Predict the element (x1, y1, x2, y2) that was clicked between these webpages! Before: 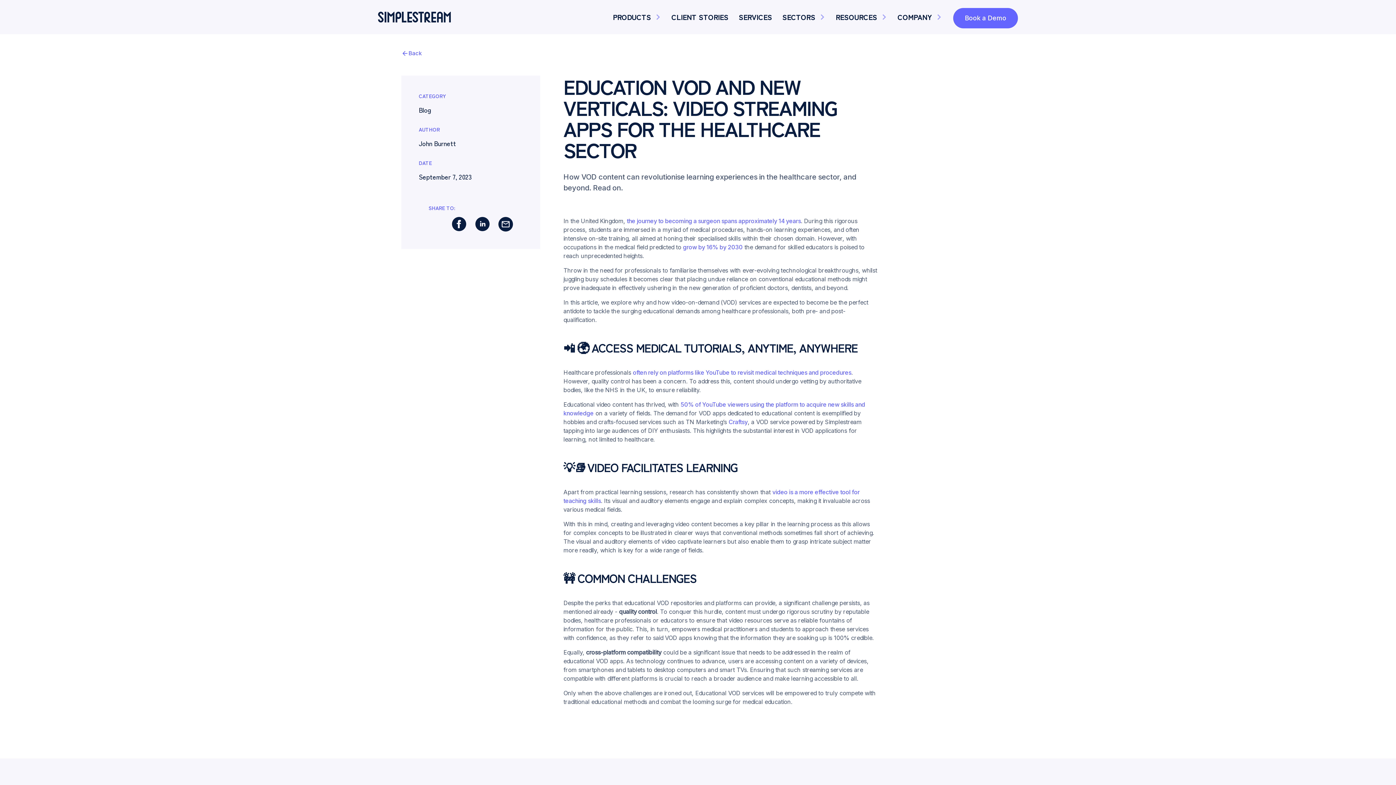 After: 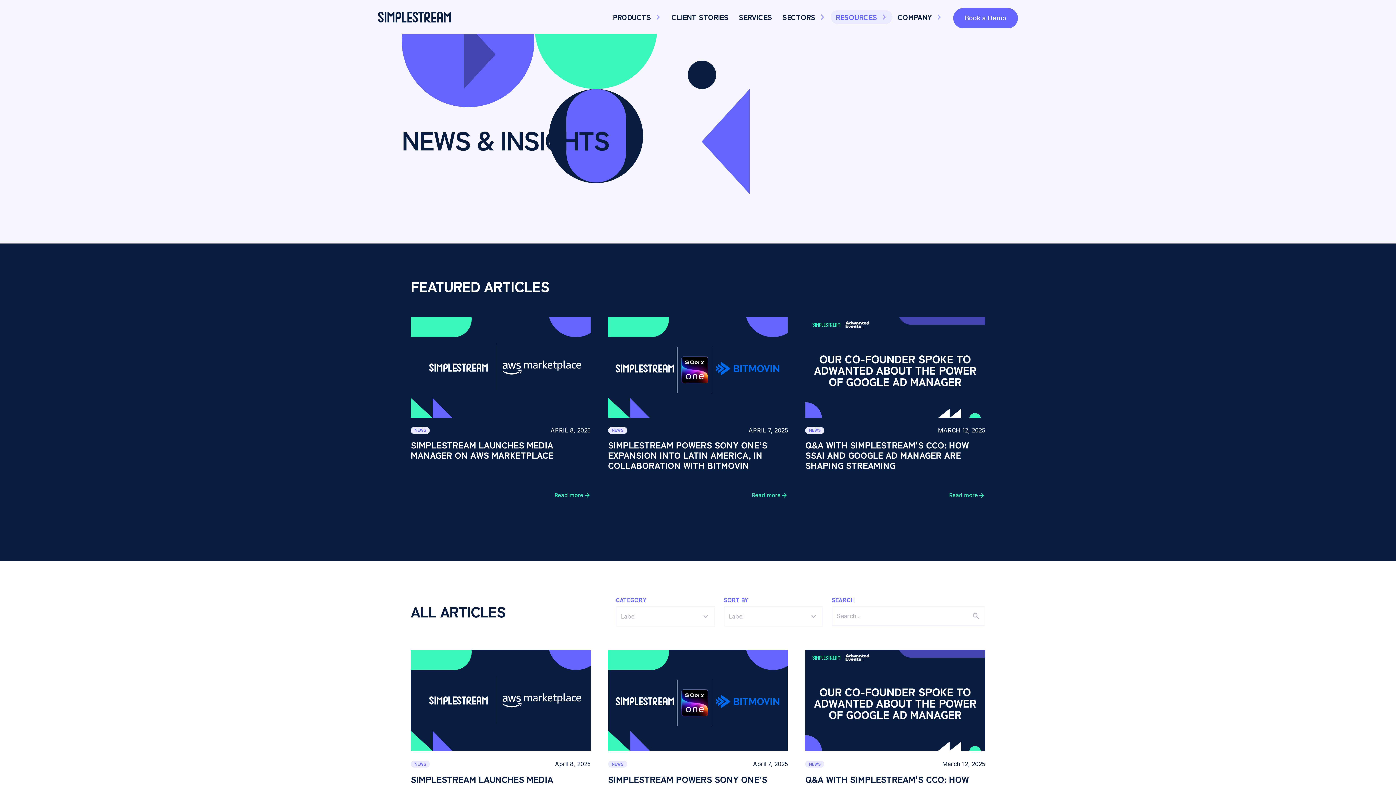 Action: label: Back bbox: (401, 48, 421, 58)